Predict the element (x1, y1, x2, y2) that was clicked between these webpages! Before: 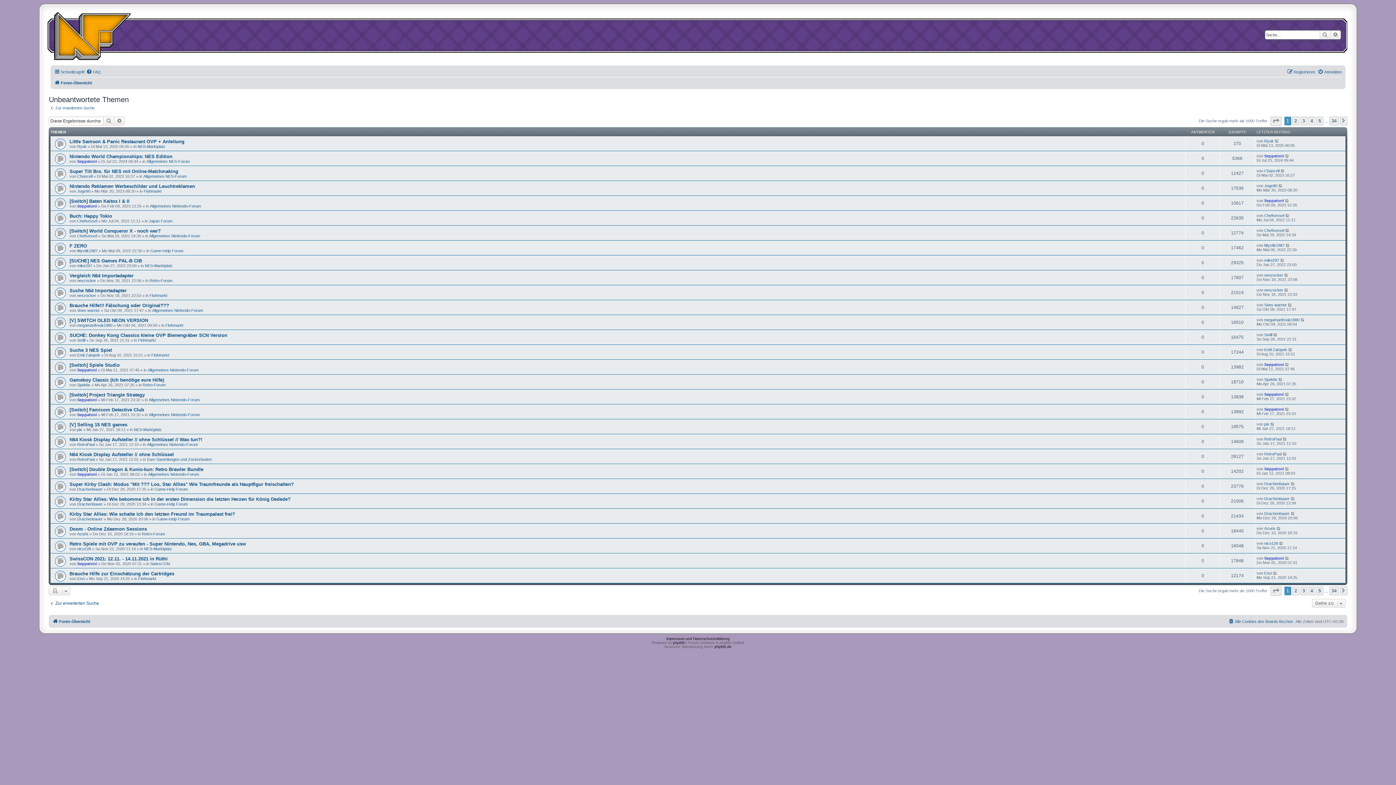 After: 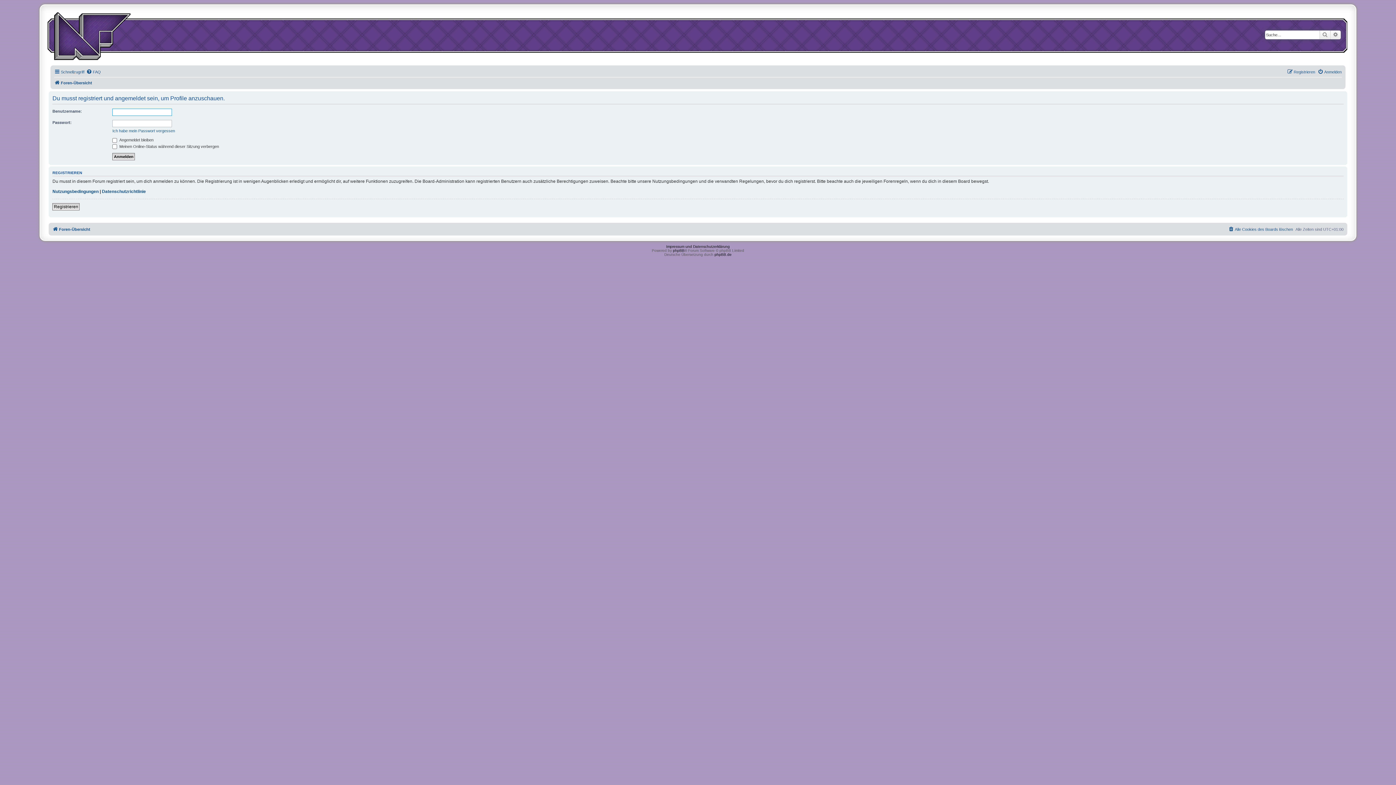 Action: bbox: (77, 188, 90, 193) label: Joge90